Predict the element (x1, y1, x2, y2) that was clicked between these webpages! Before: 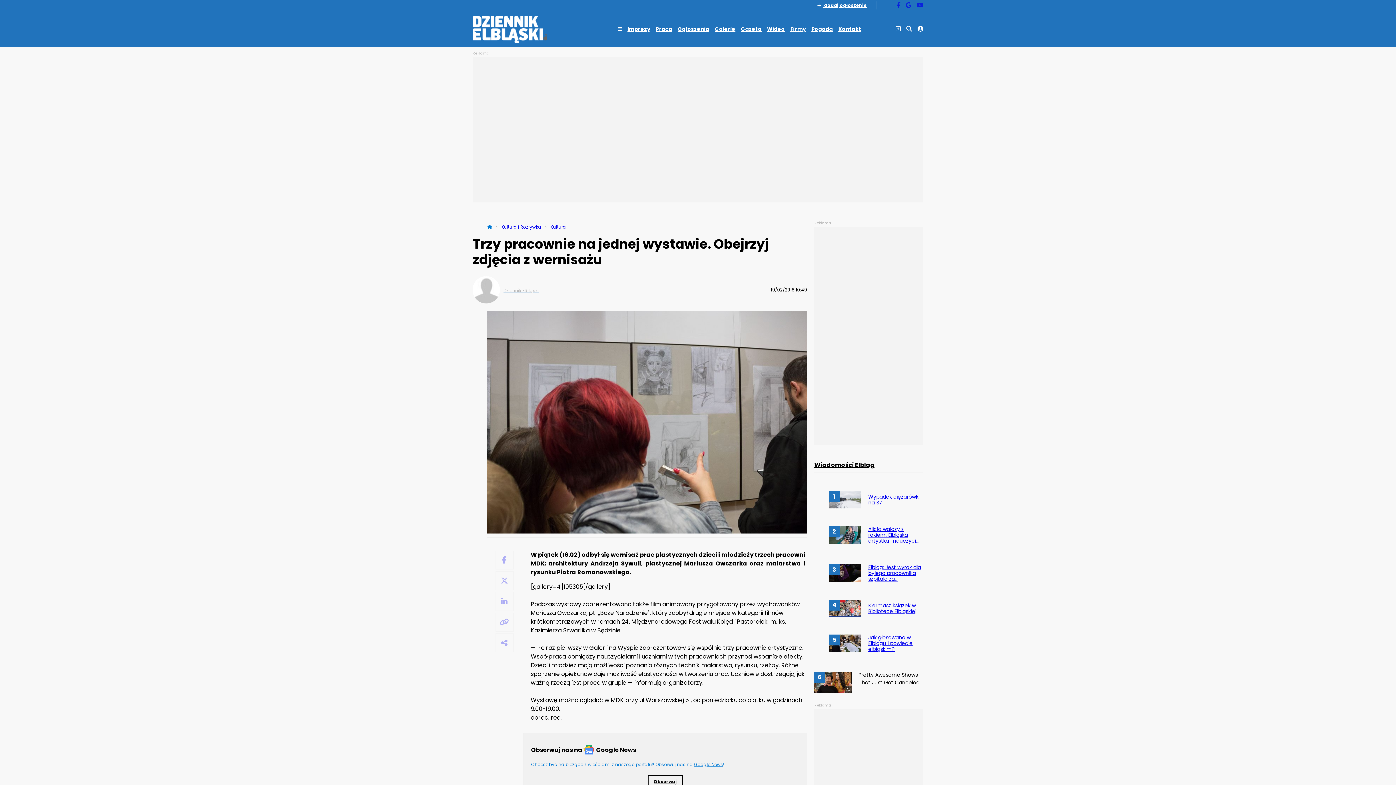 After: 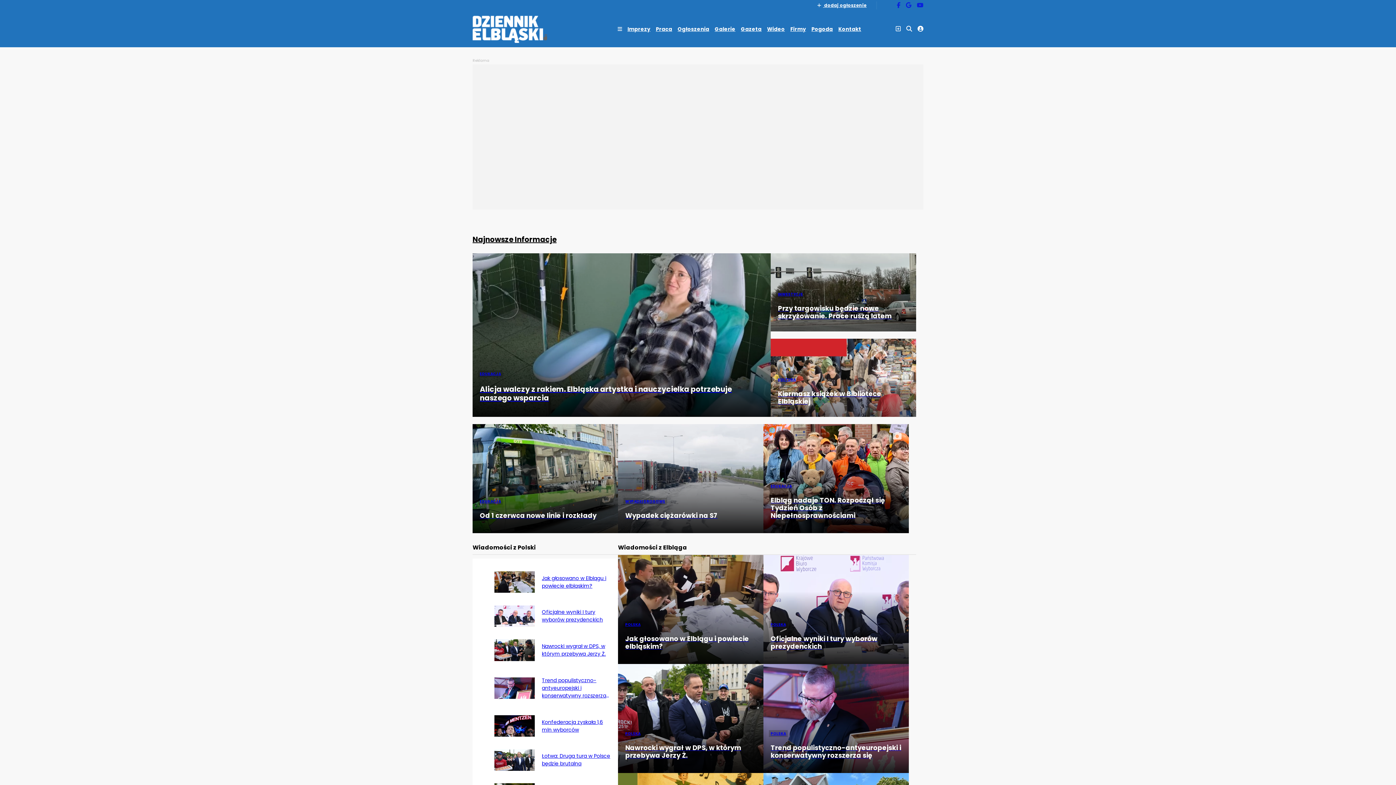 Action: bbox: (472, 15, 547, 42)